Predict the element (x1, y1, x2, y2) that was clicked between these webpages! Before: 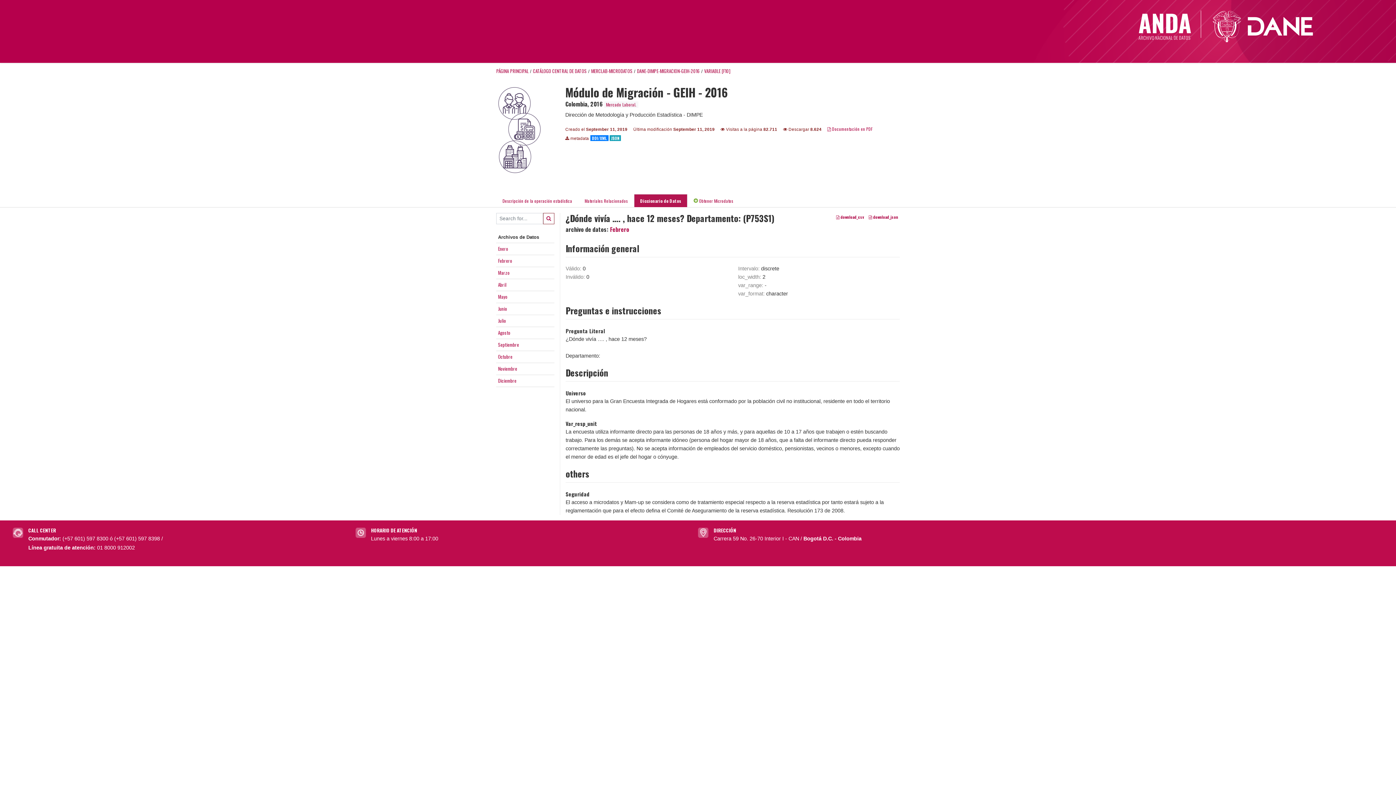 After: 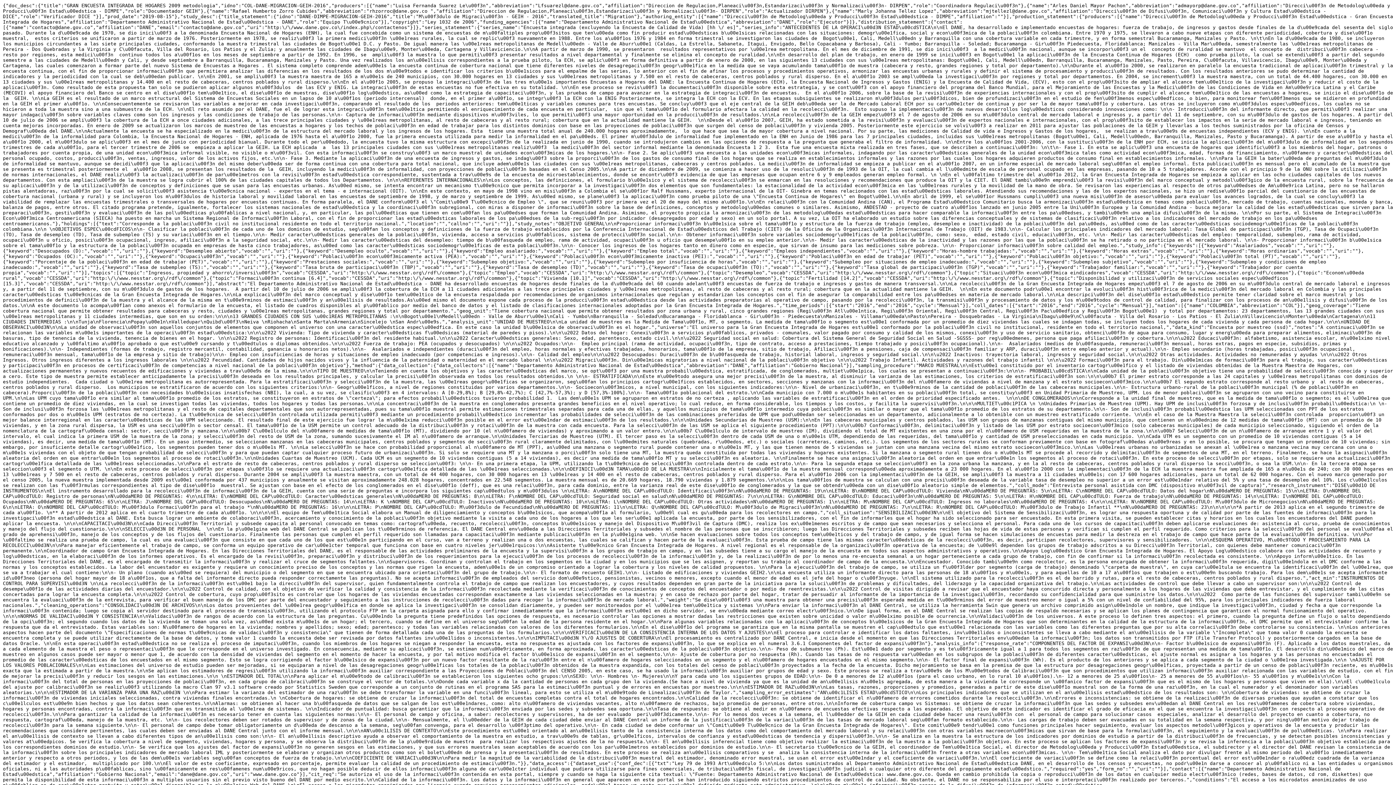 Action: bbox: (609, 133, 621, 141) label: JSON